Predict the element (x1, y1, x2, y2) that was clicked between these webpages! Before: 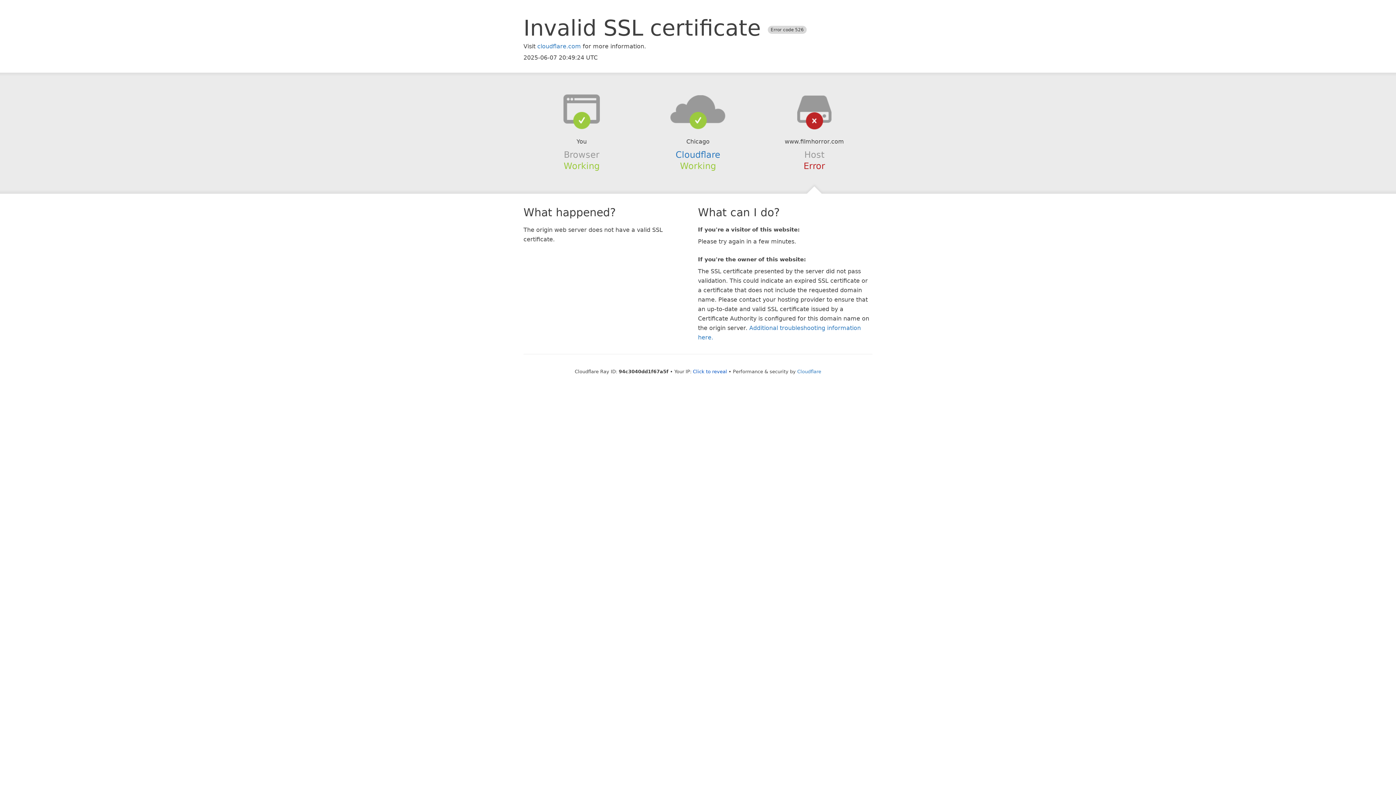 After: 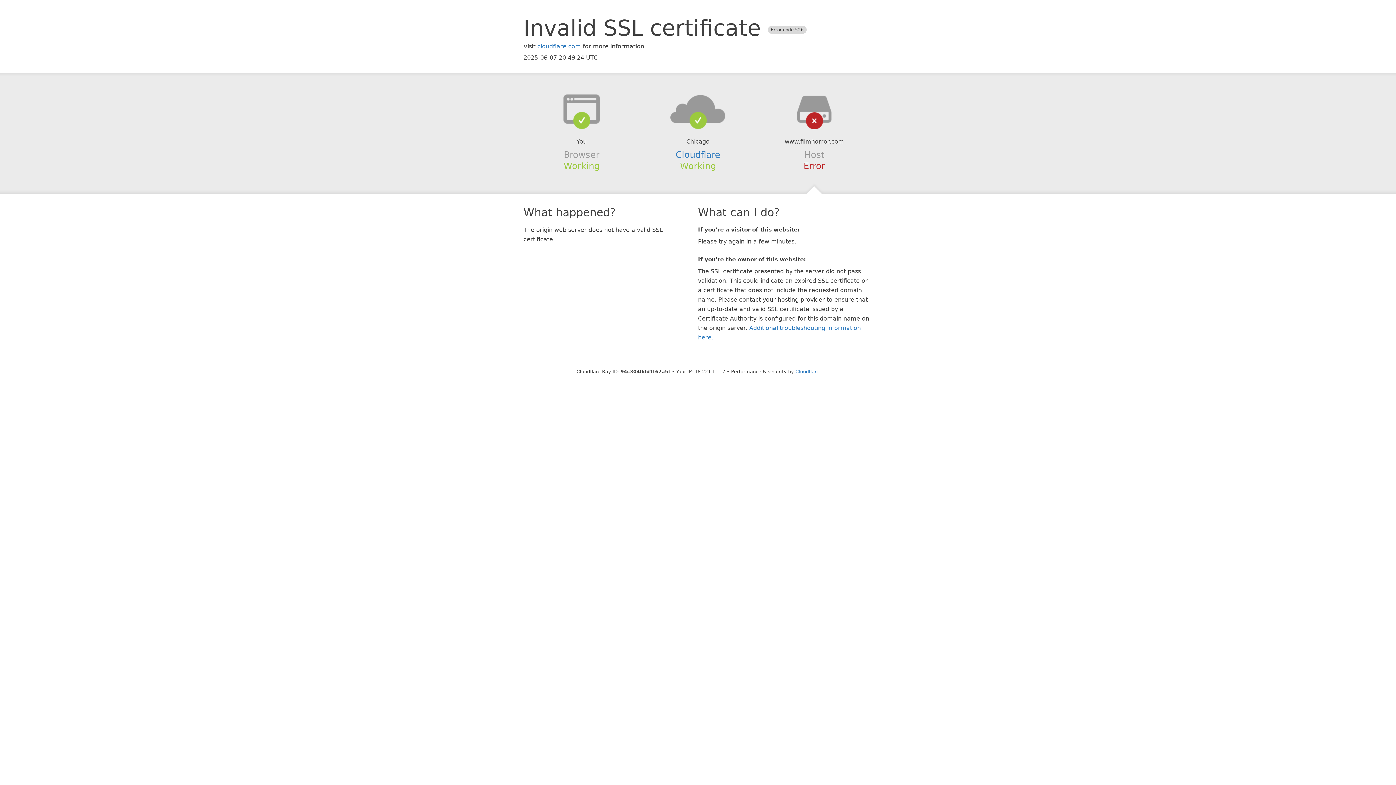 Action: bbox: (693, 368, 727, 374) label: Click to reveal